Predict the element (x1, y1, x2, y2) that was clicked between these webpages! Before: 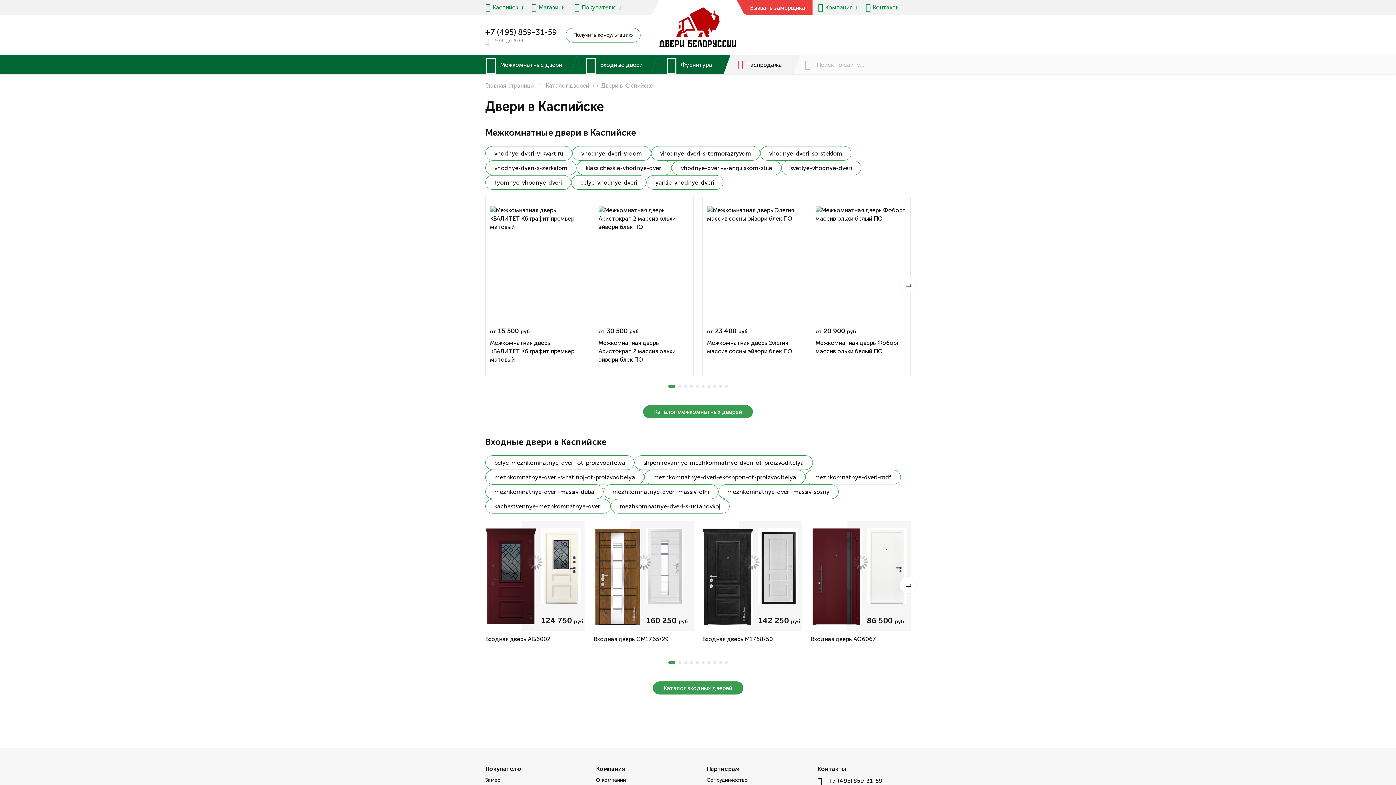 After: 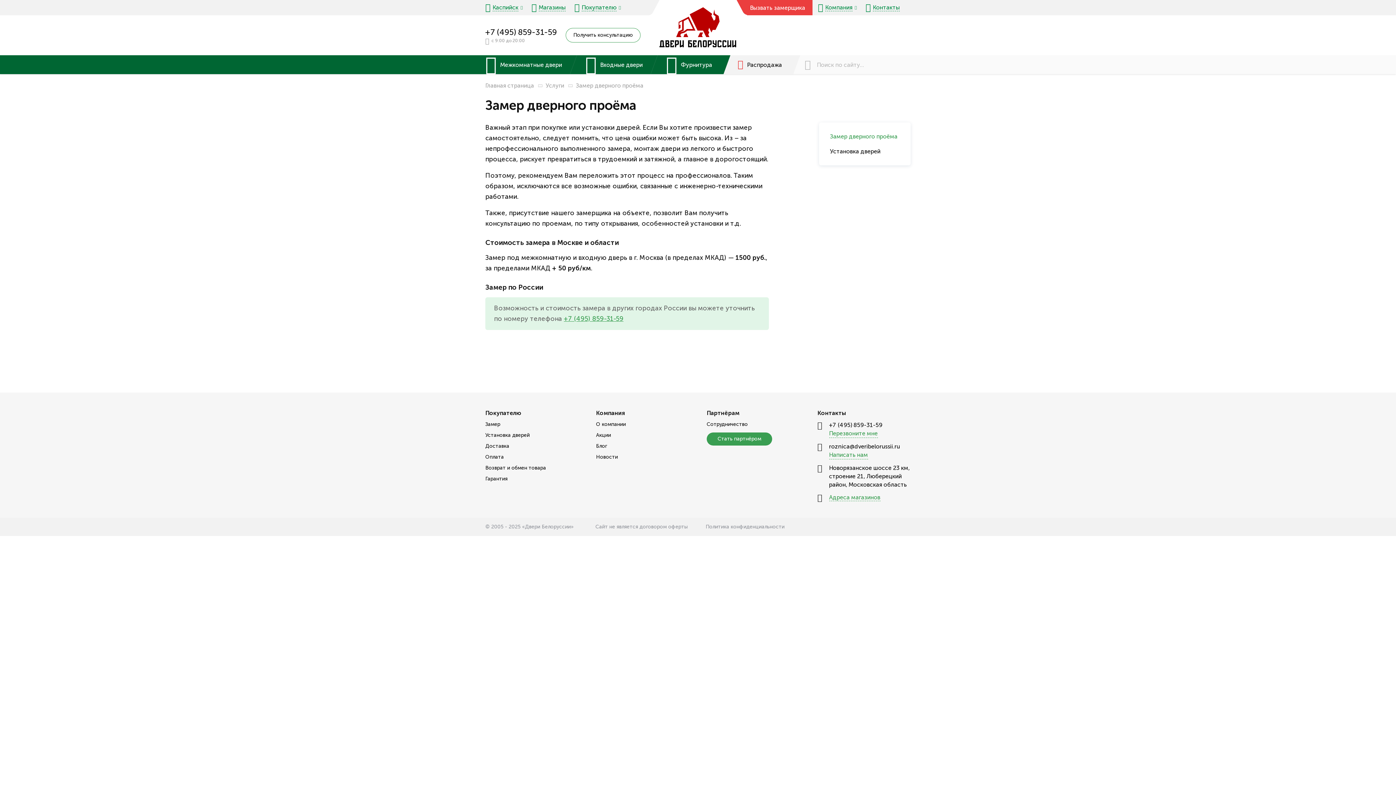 Action: bbox: (485, 777, 500, 783) label: Замер